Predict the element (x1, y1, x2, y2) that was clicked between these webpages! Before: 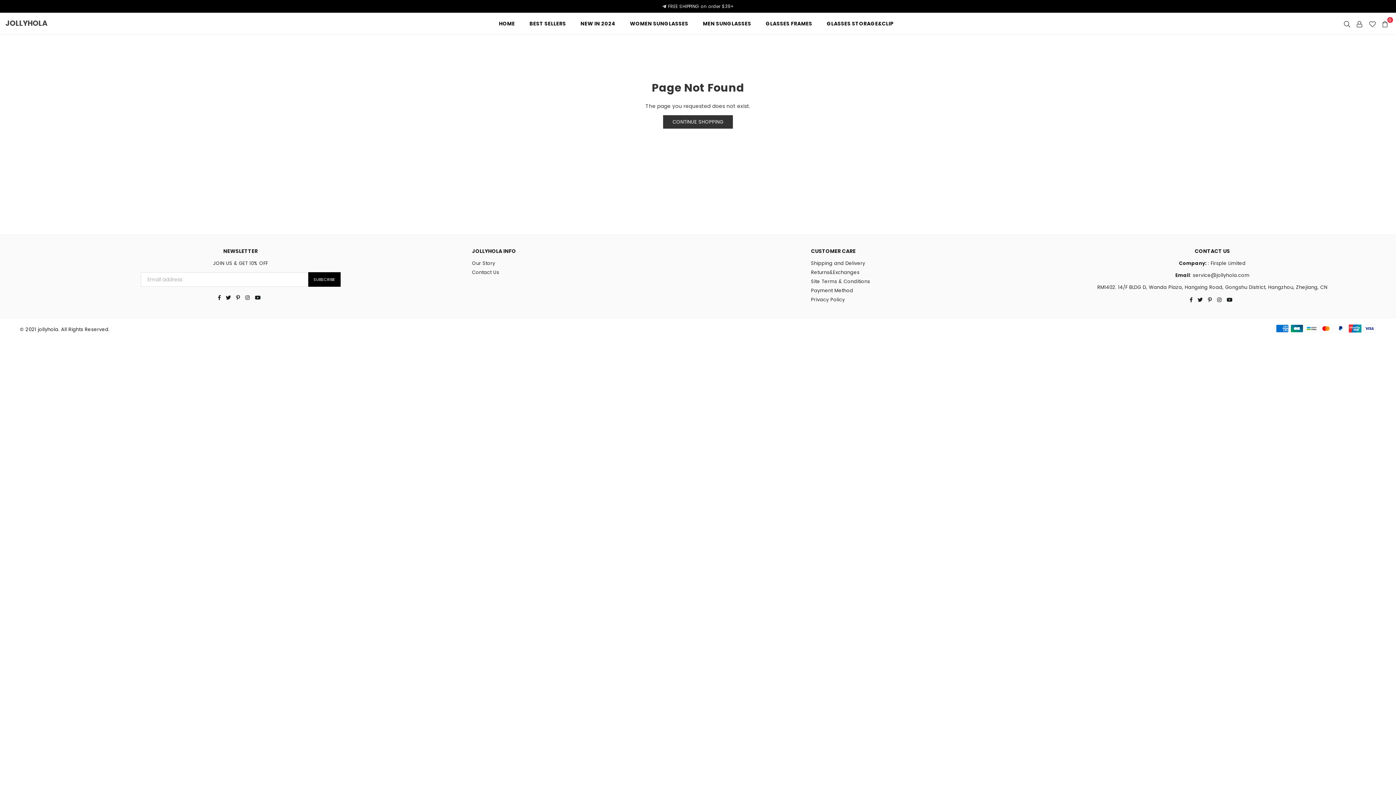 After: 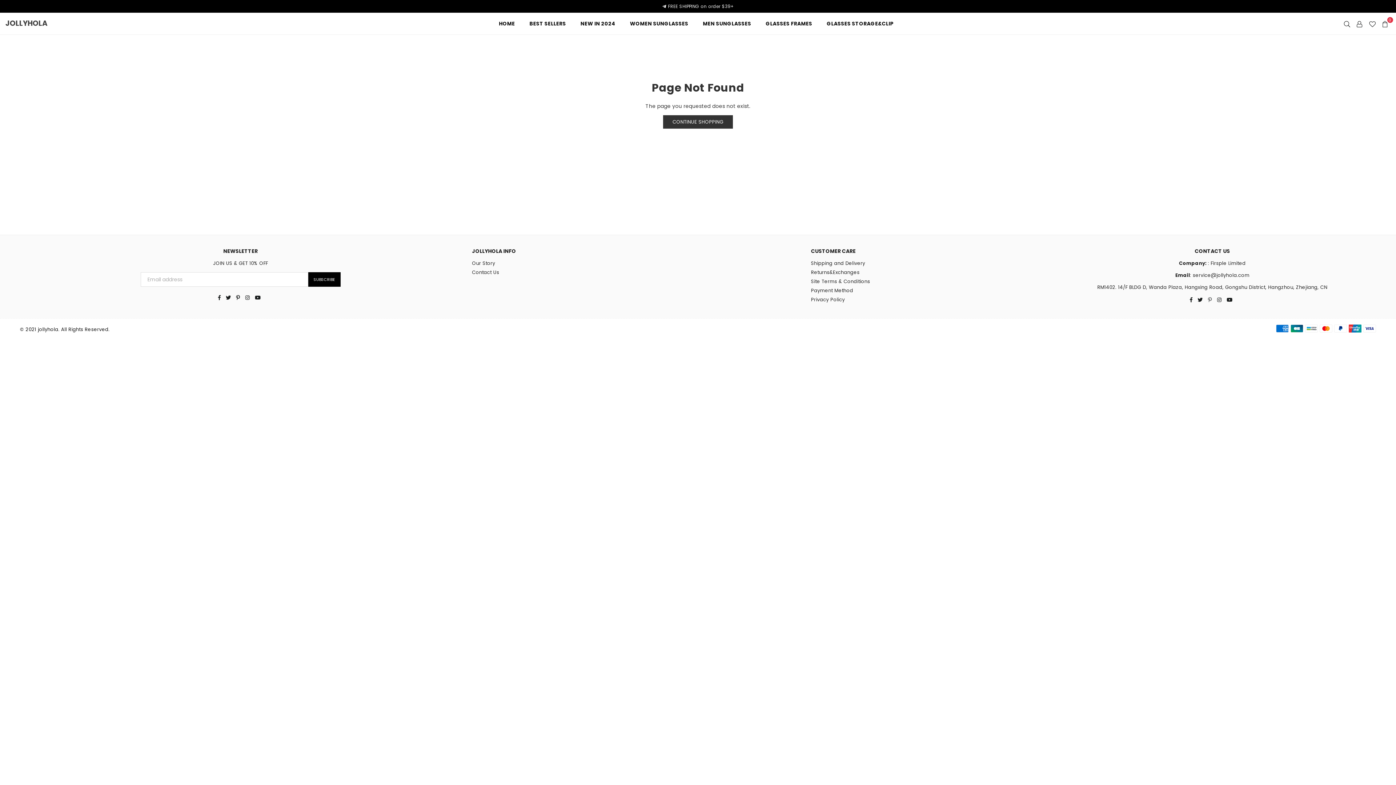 Action: label: Pinterest bbox: (1205, 296, 1214, 303)